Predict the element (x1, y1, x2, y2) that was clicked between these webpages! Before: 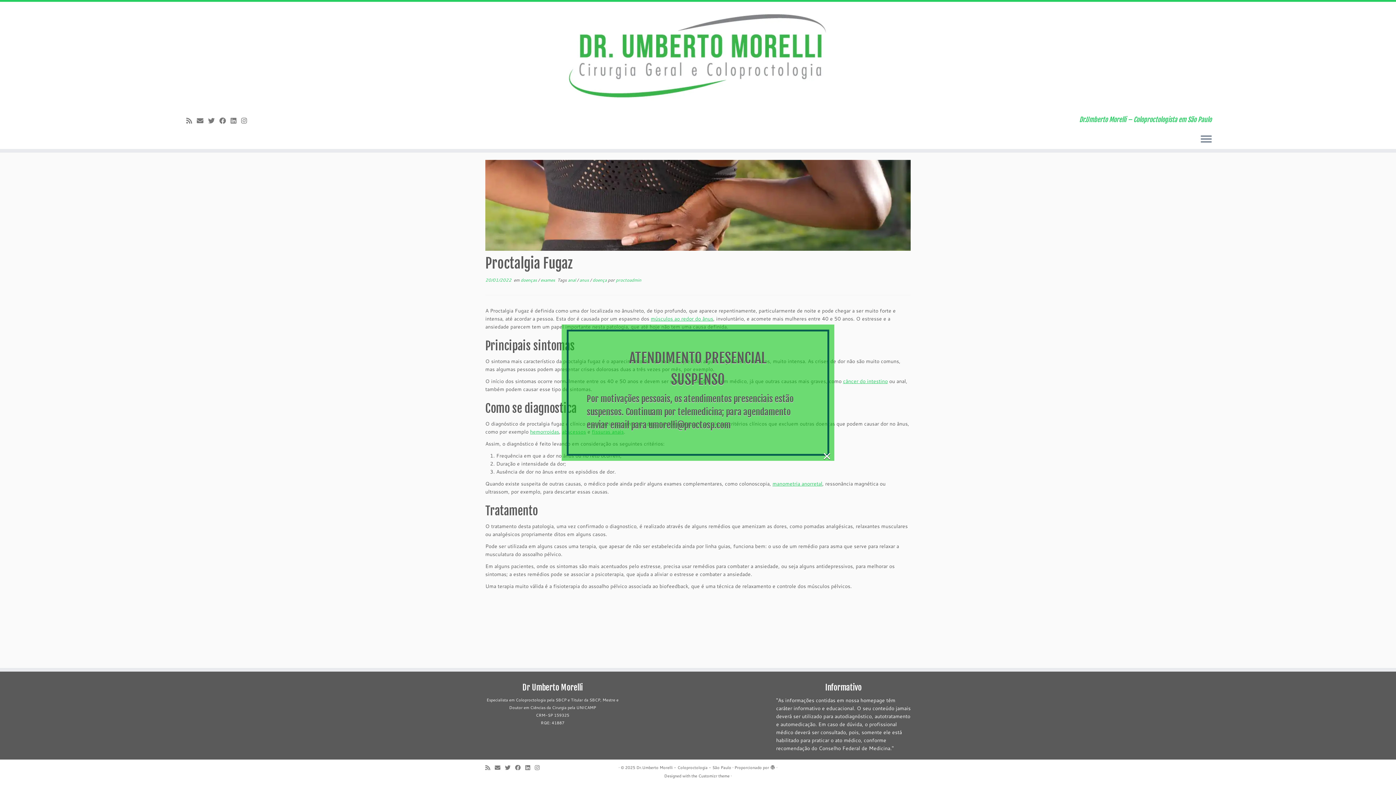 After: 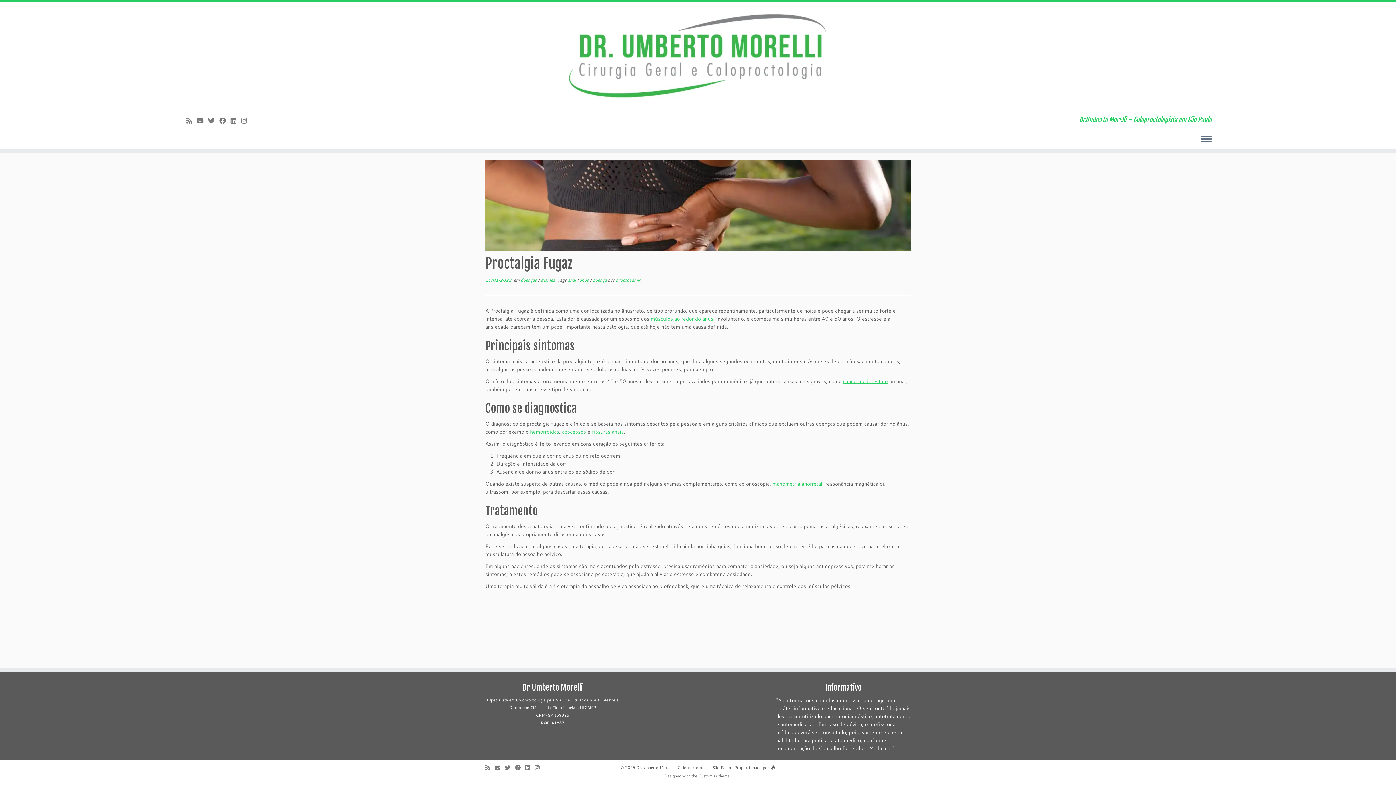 Action: label: × bbox: (822, 451, 831, 459)